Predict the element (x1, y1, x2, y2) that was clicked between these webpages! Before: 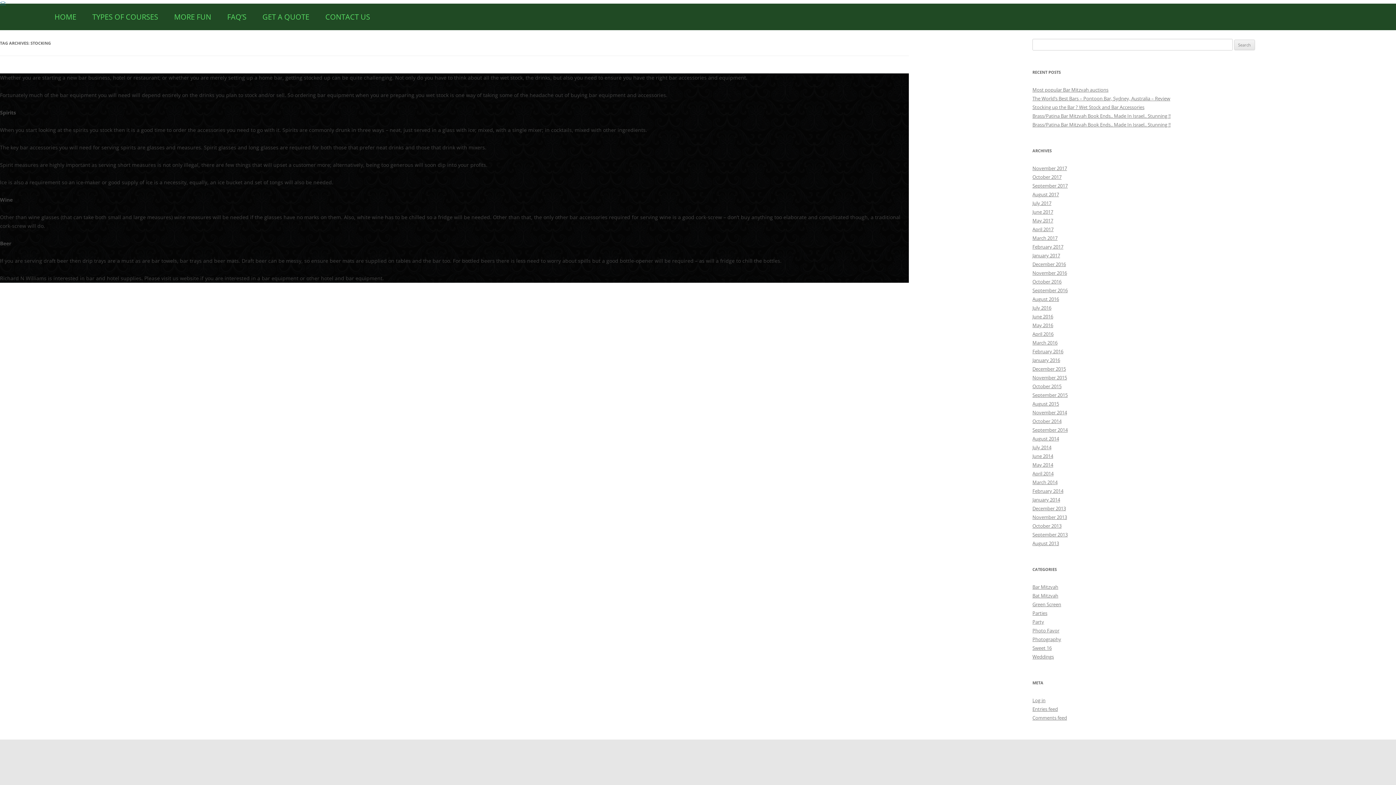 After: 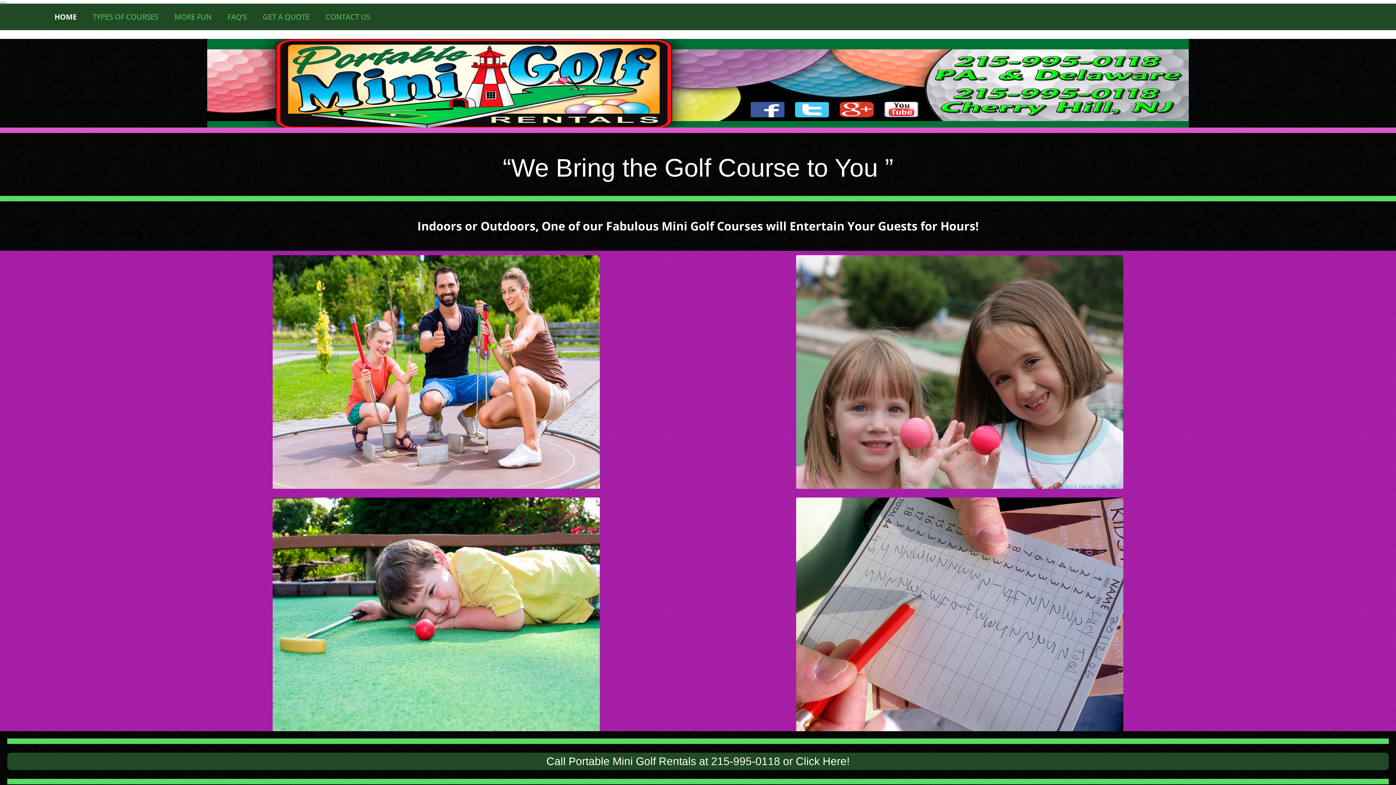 Action: bbox: (0, -1, 5, 5) label: <>